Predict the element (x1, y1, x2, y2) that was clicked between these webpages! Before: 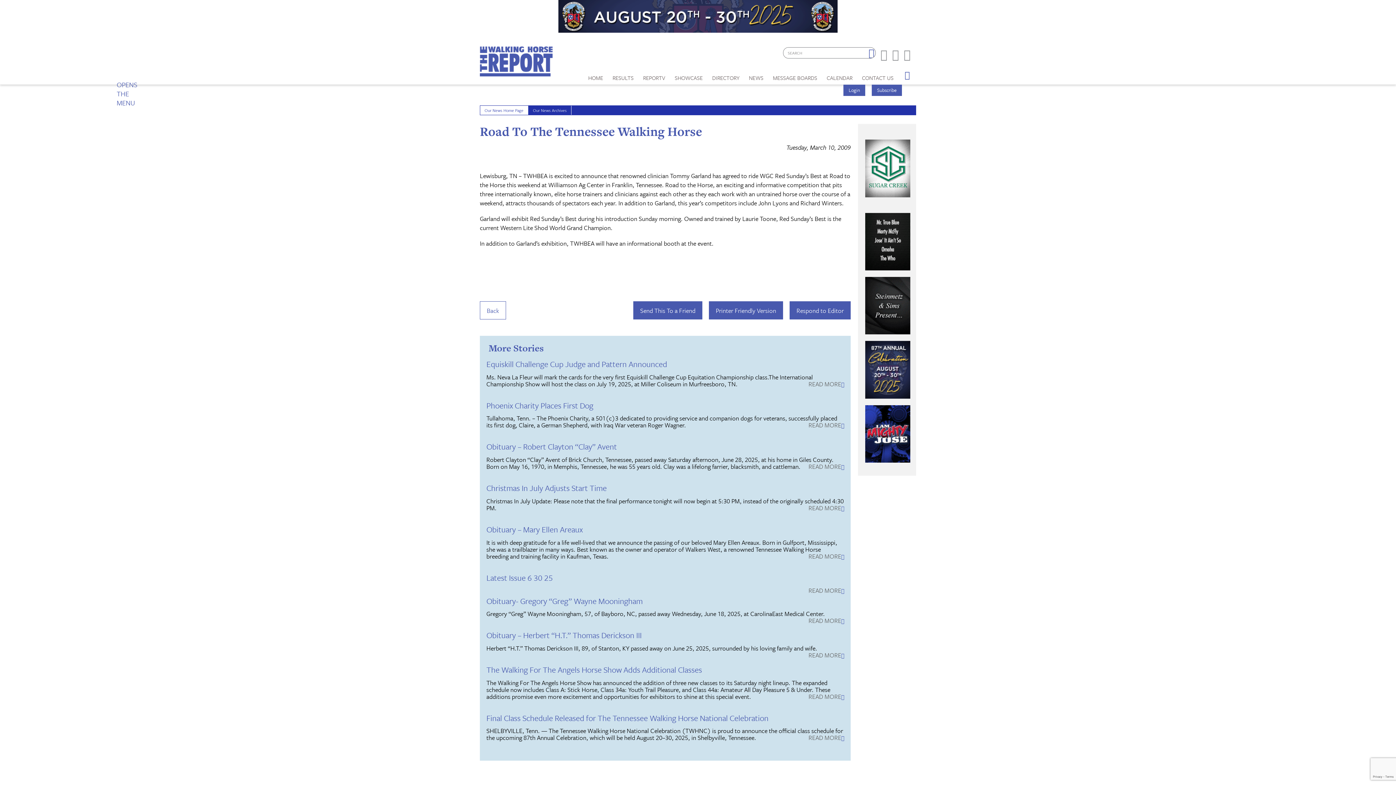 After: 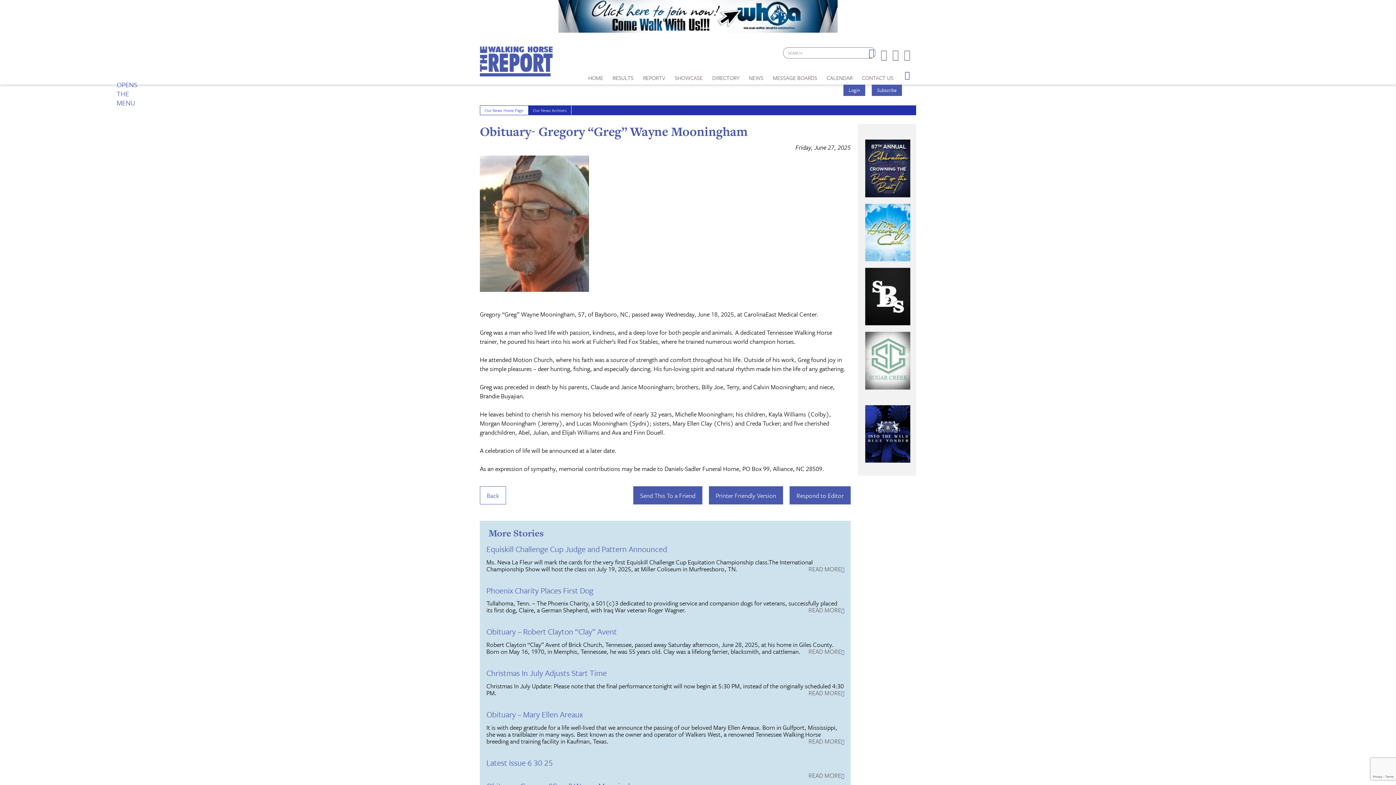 Action: bbox: (808, 617, 844, 625) label: READ MORE